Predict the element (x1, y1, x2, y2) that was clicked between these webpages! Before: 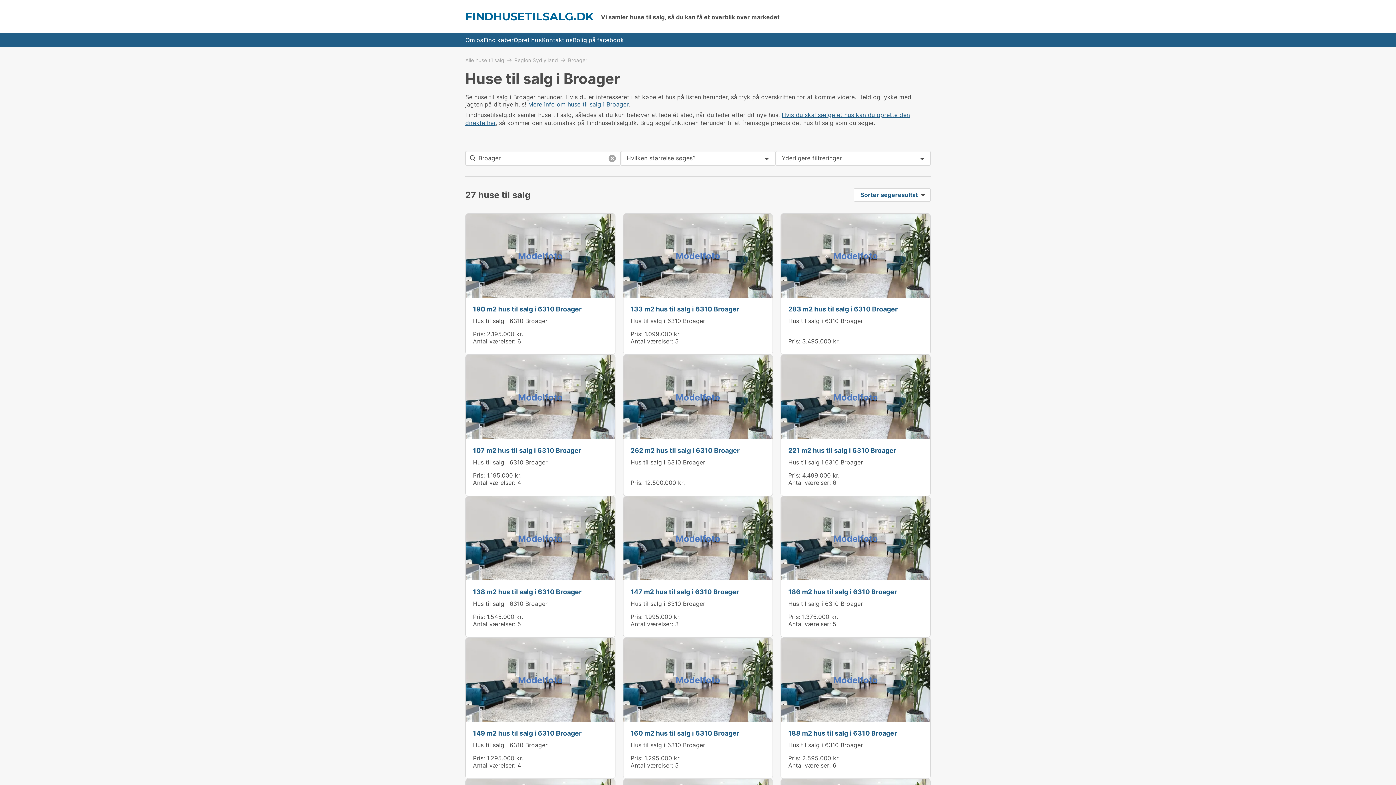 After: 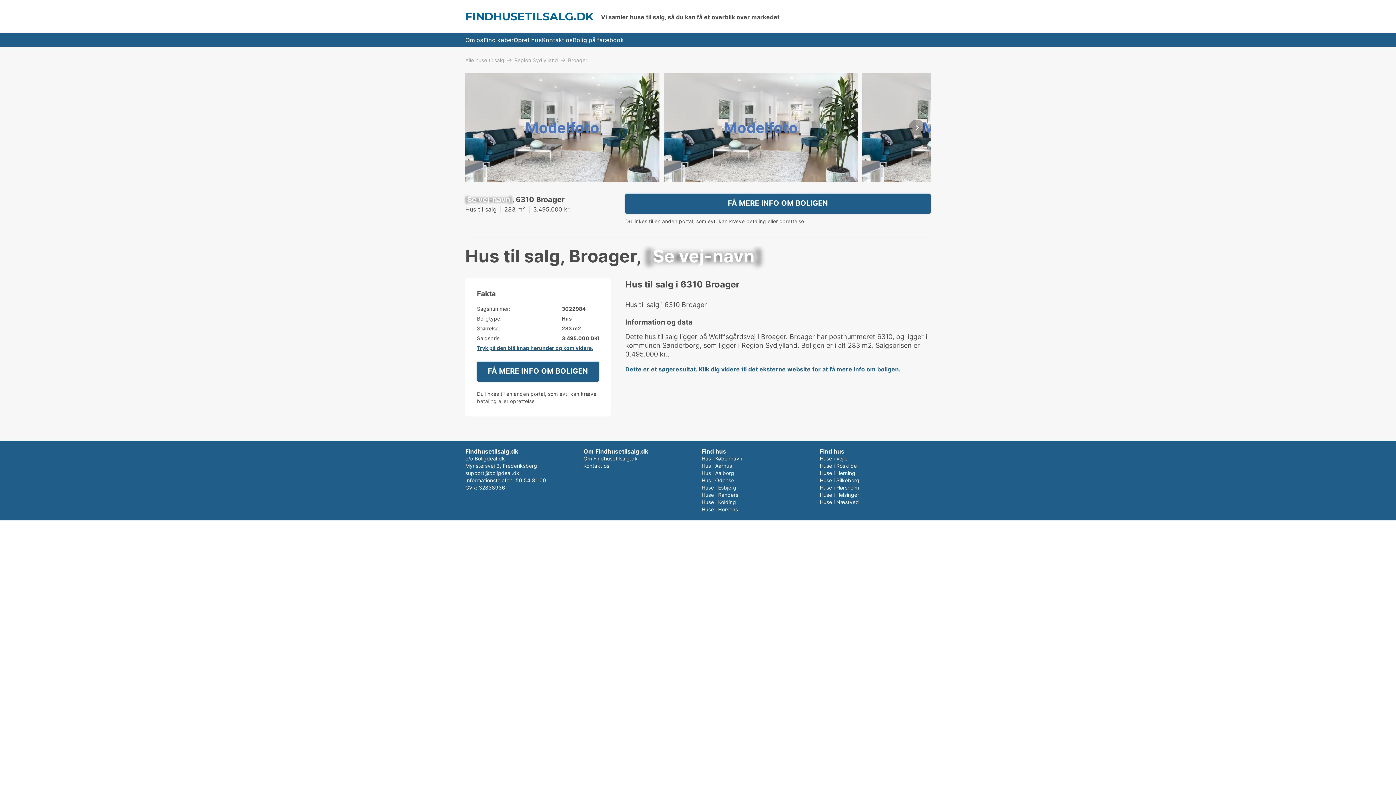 Action: bbox: (788, 305, 897, 313) label: 283 m2 hus til salg i 6310 Broager